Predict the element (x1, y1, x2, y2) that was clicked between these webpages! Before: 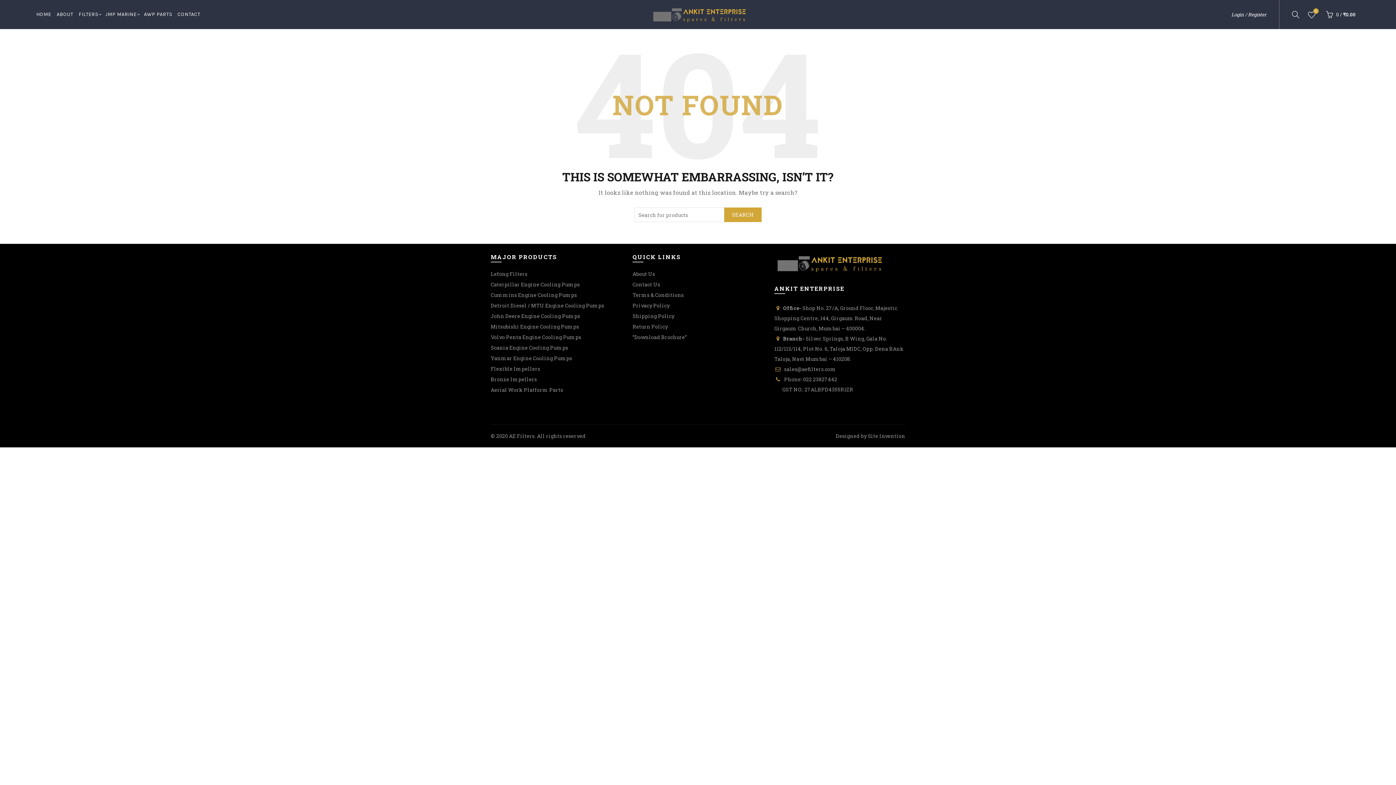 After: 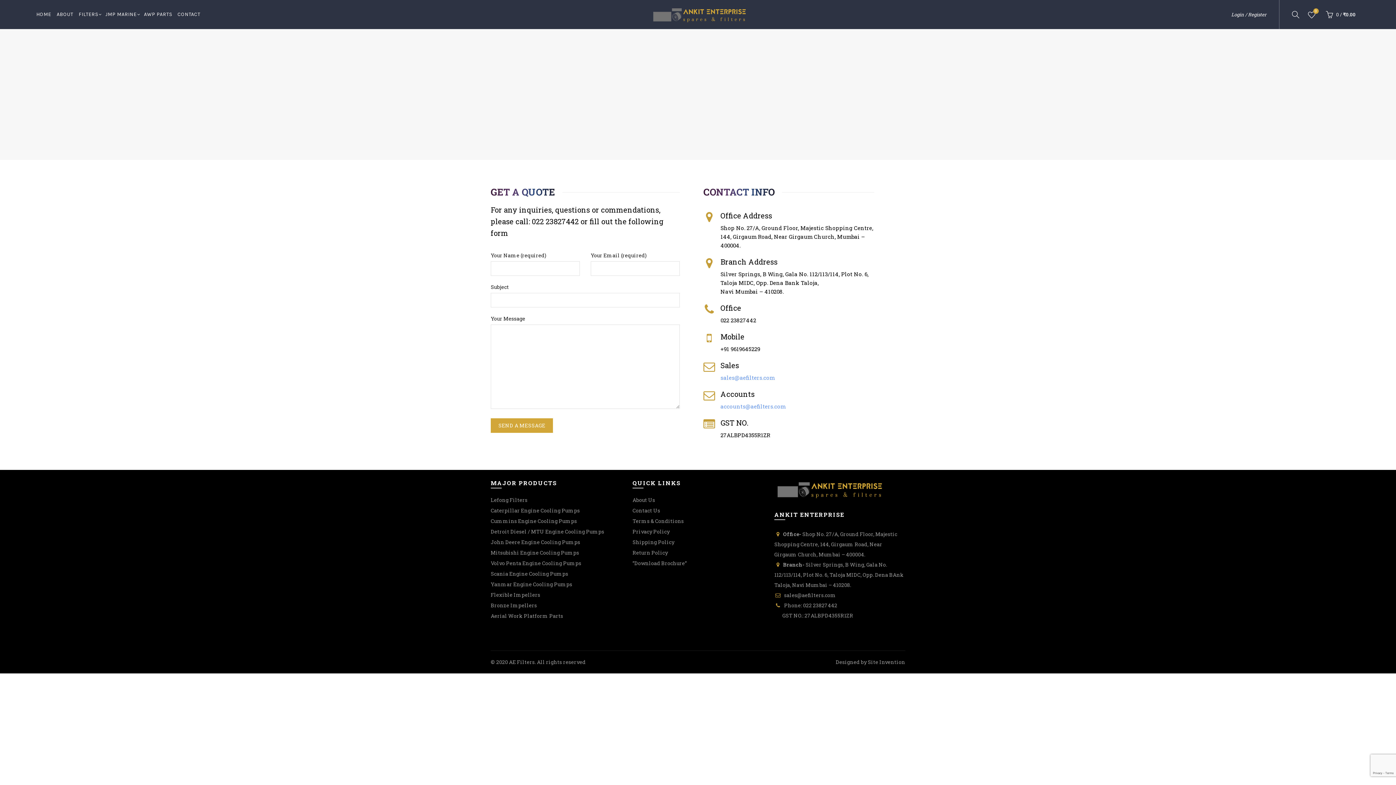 Action: label: CONTACT bbox: (173, 0, 204, 29)